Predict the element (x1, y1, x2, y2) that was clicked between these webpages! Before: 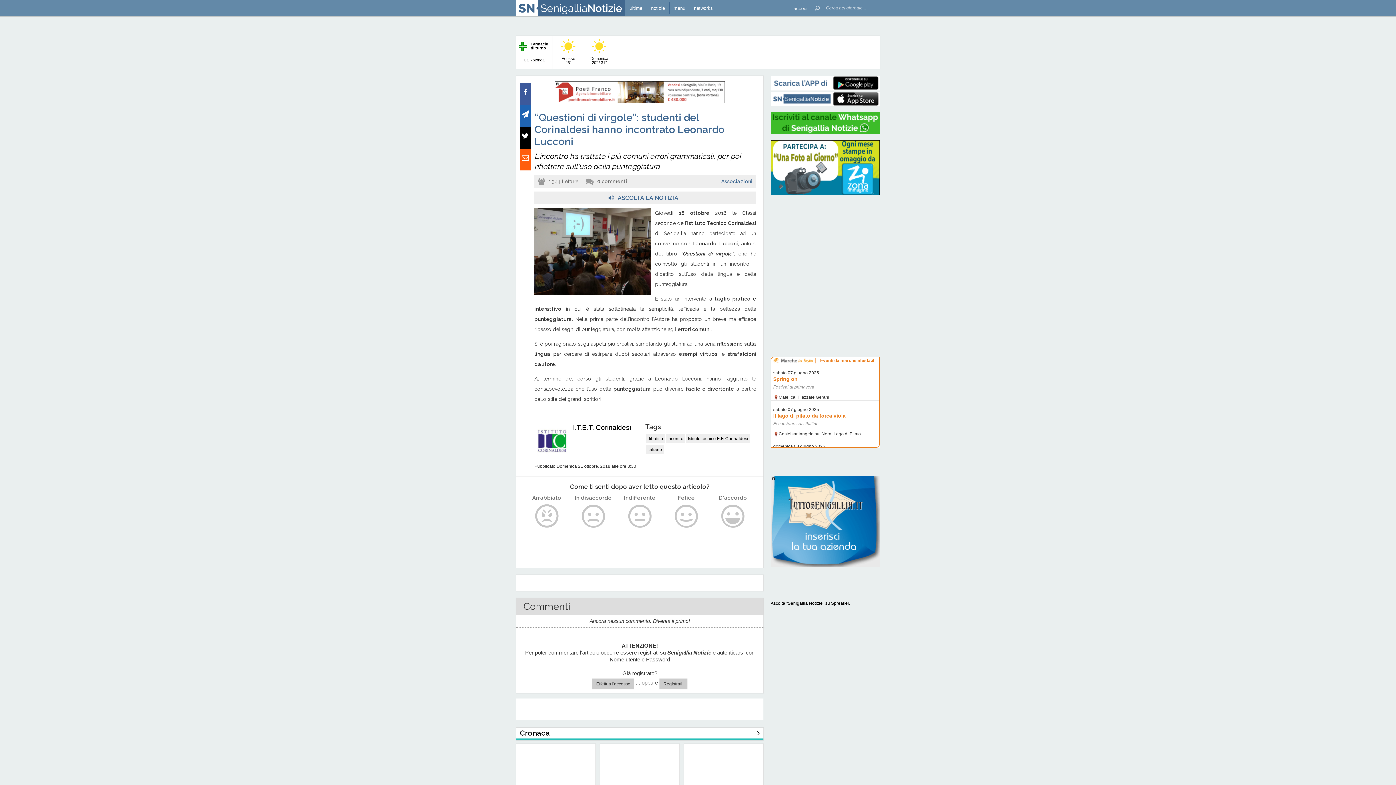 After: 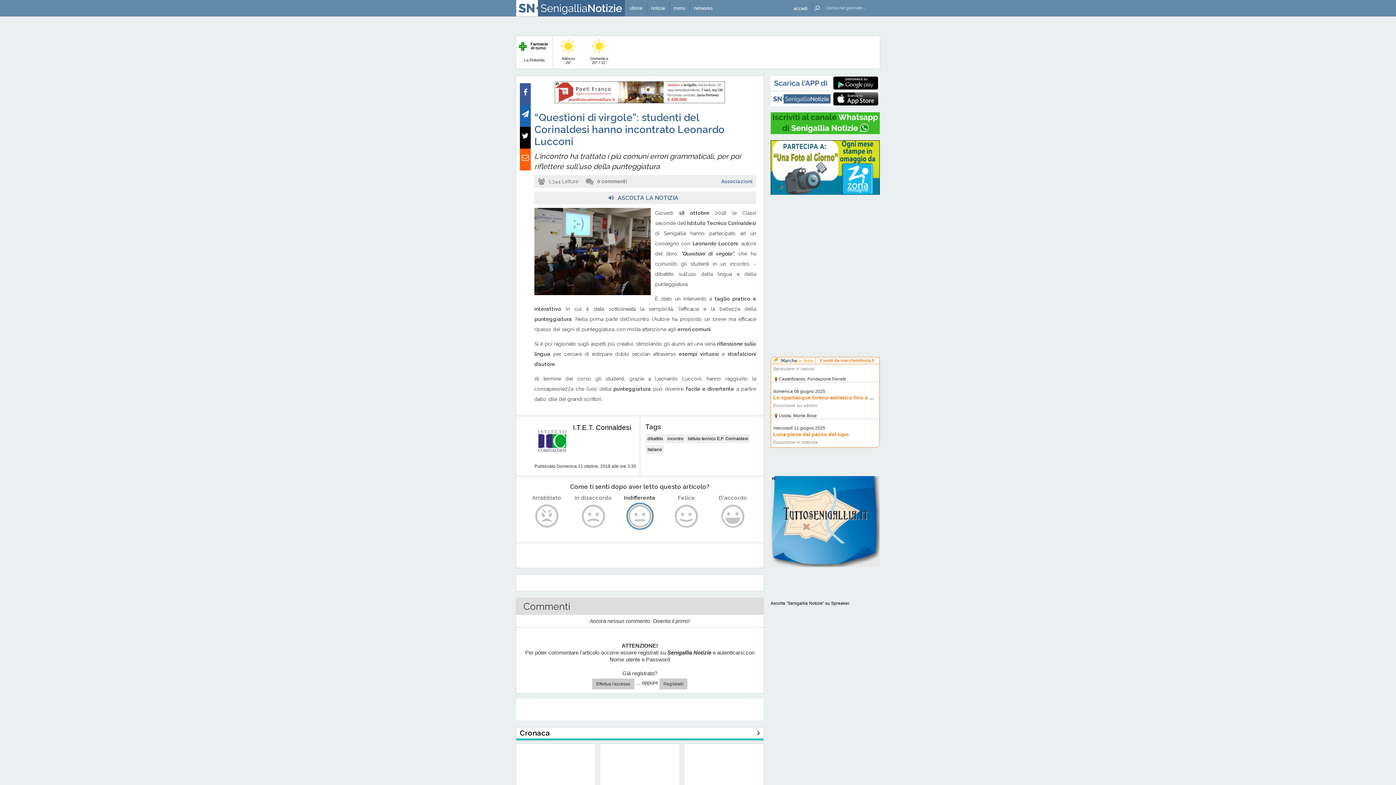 Action: bbox: (626, 502, 653, 530)